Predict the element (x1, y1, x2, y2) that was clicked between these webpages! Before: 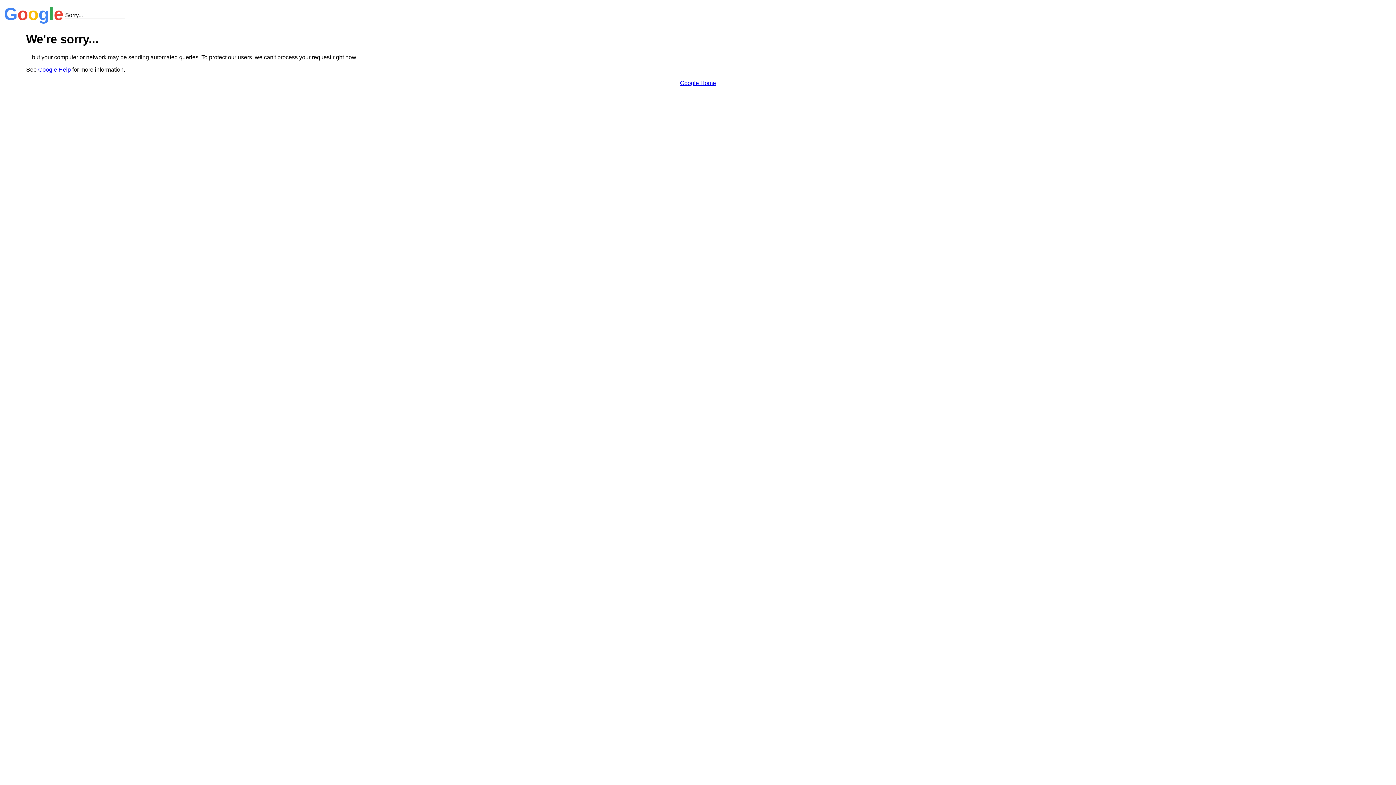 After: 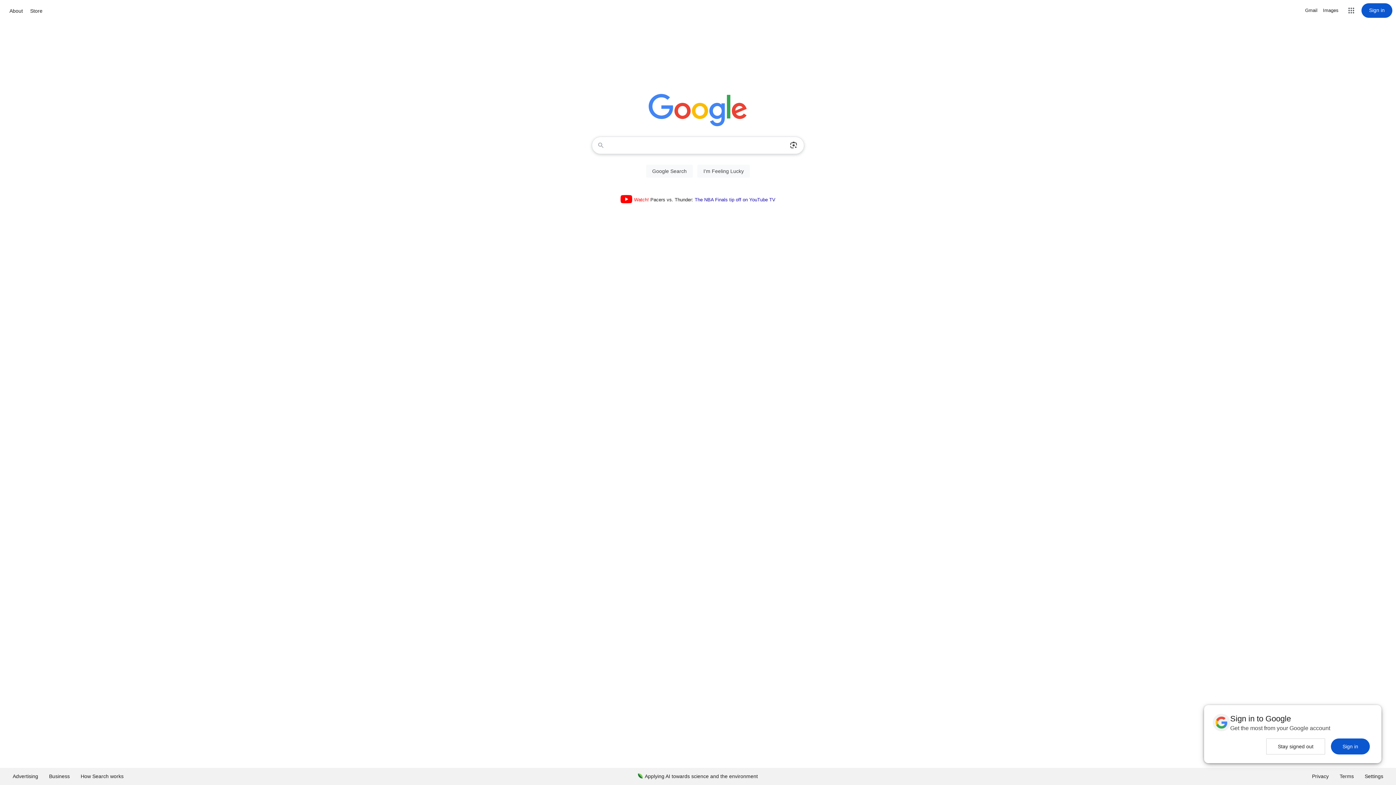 Action: label: Google Home bbox: (680, 79, 716, 86)